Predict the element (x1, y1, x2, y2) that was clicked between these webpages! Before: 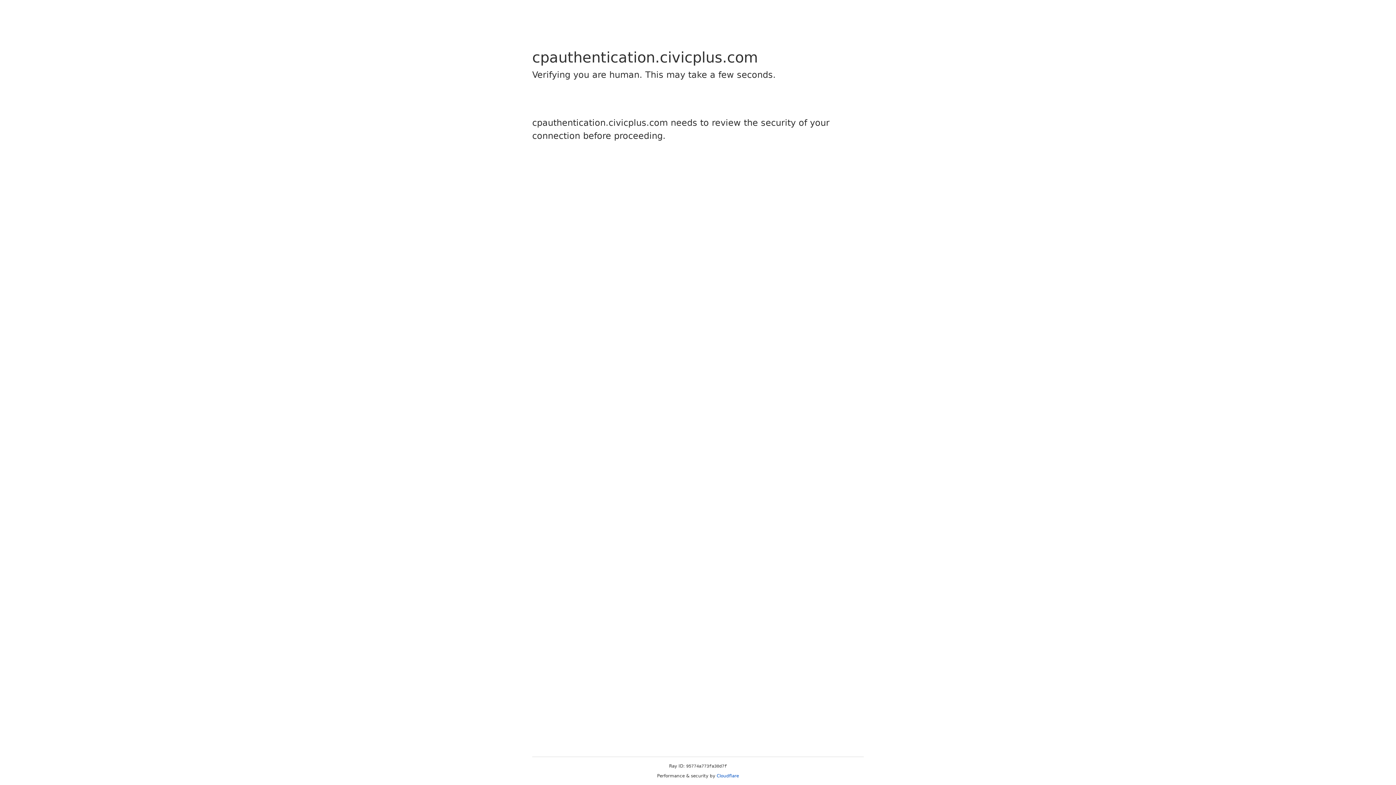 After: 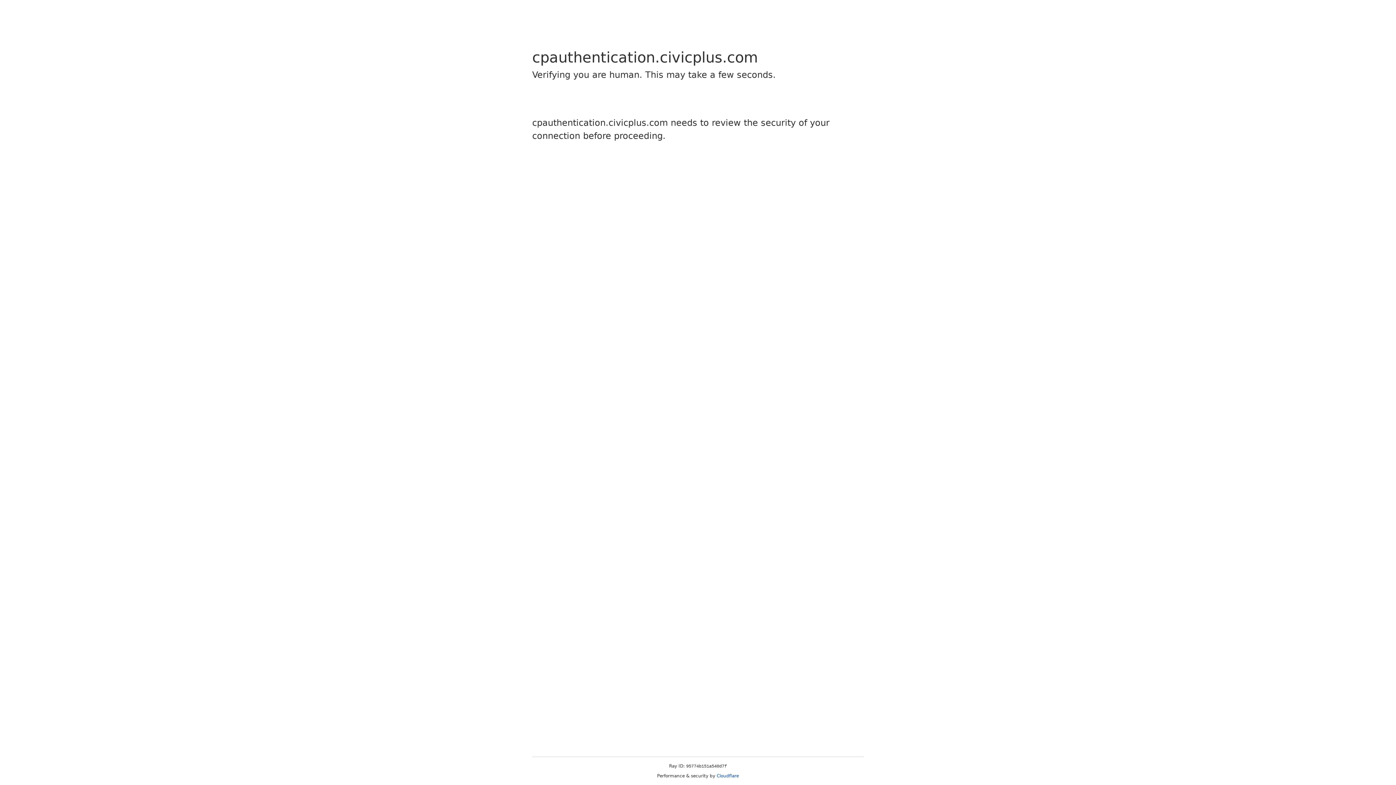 Action: label: Cloudflare bbox: (716, 773, 739, 778)